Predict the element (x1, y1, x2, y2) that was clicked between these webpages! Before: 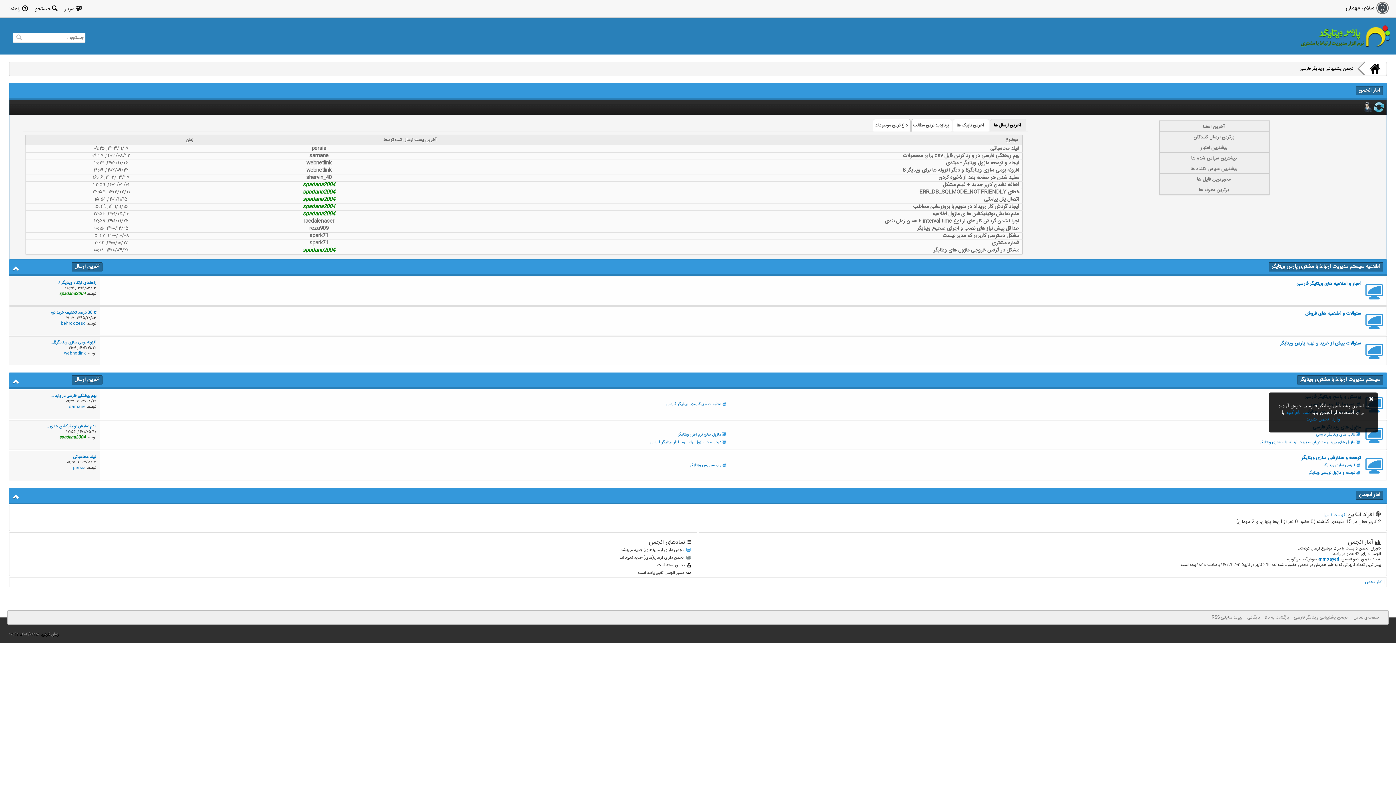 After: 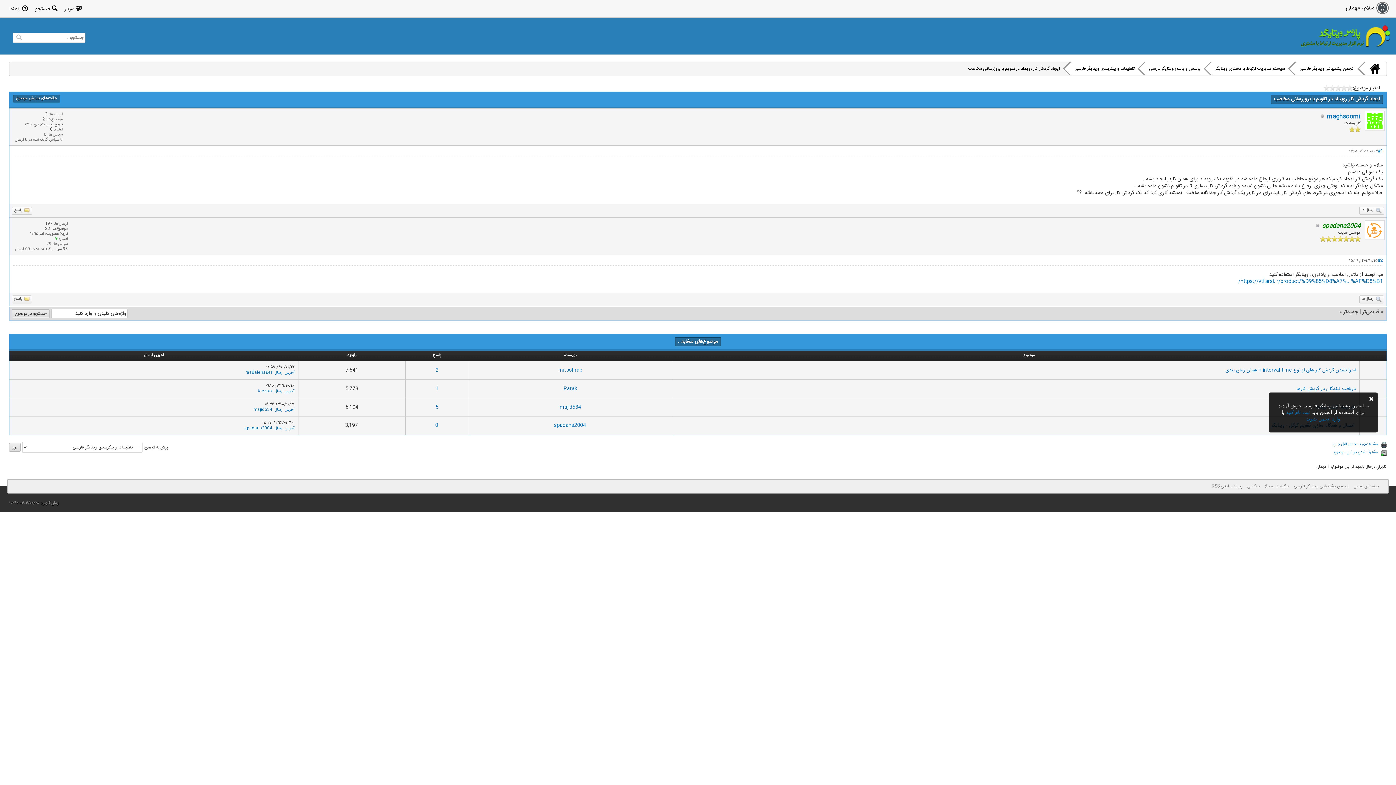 Action: bbox: (913, 202, 1019, 211) label: ایجاد گردش کار رویداد در تقویم با بروزرسانی مخاطب